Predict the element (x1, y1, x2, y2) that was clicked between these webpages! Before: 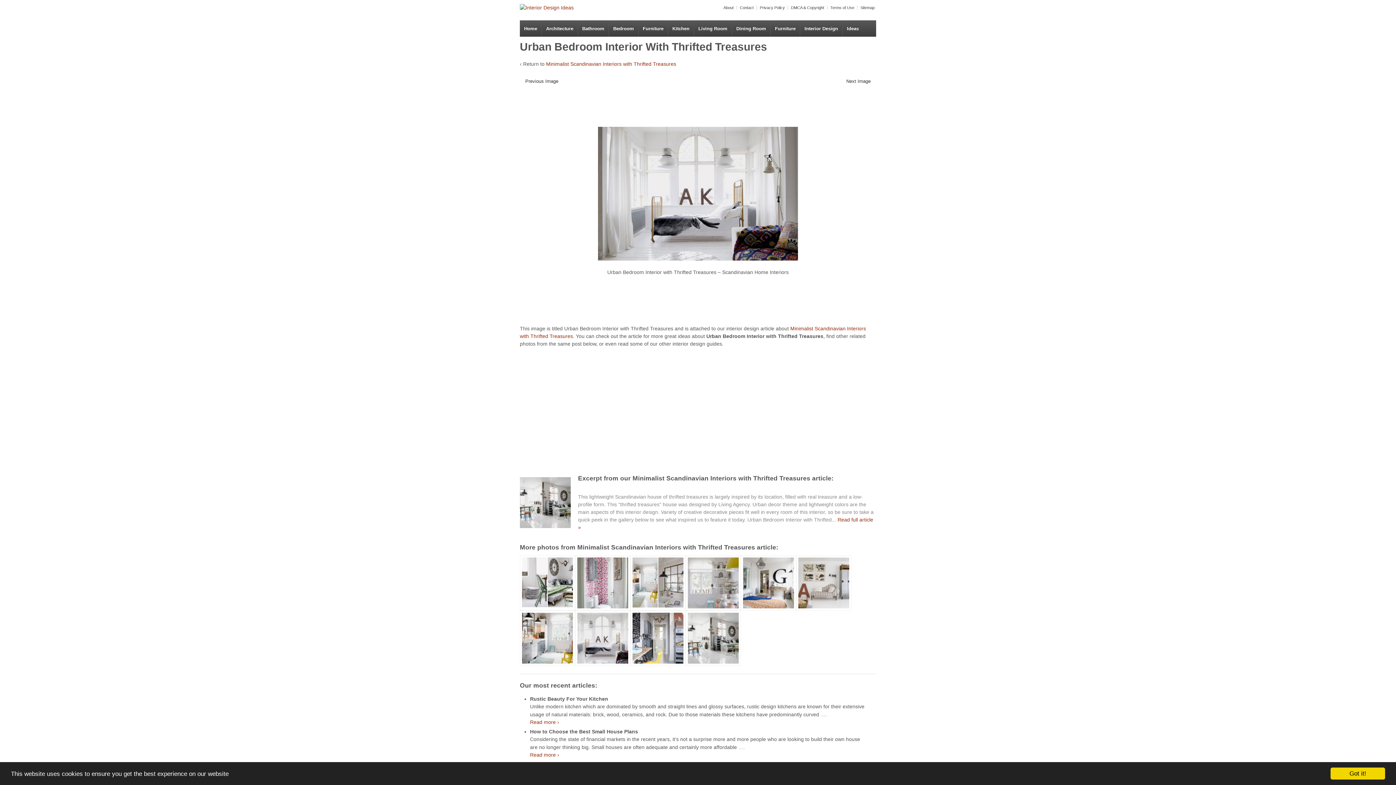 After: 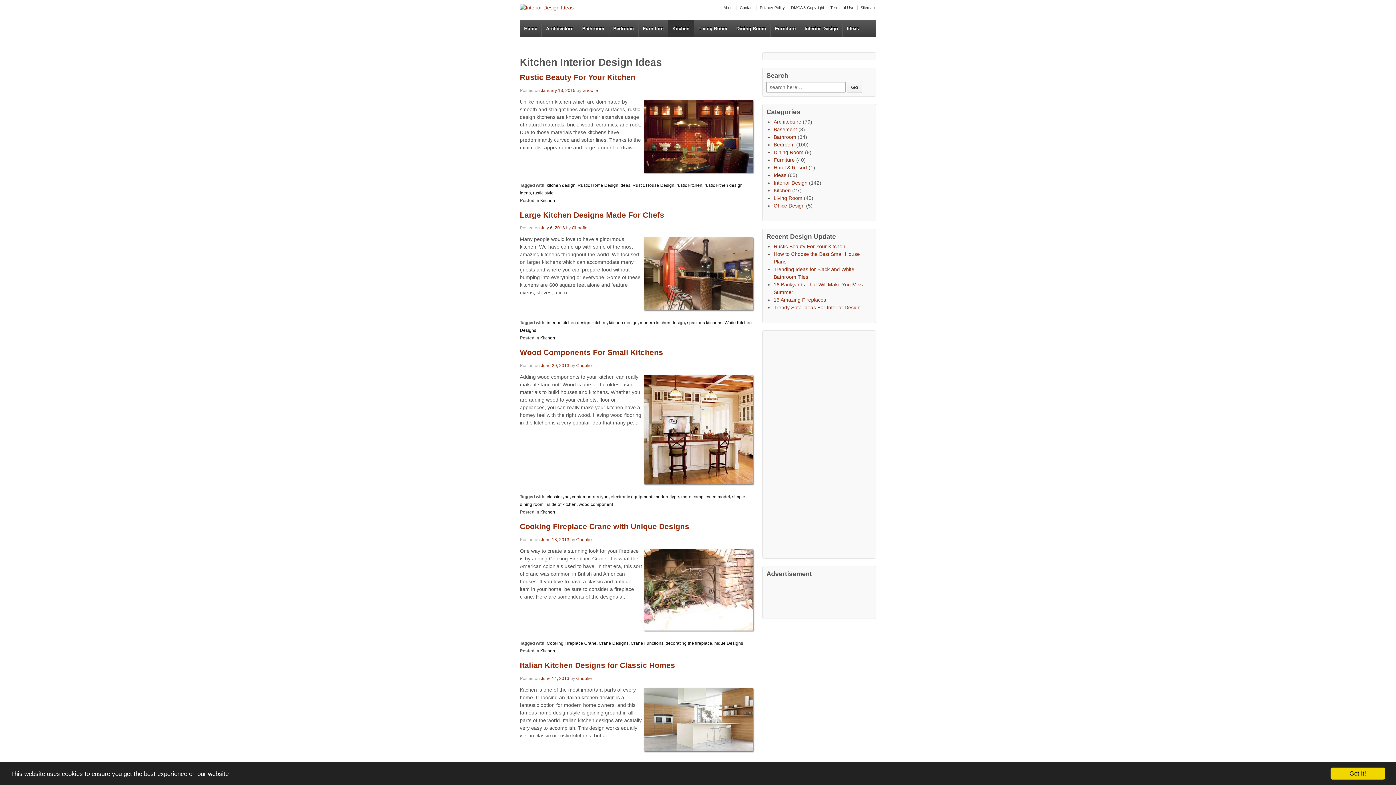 Action: bbox: (667, 20, 693, 36) label: Kitchen